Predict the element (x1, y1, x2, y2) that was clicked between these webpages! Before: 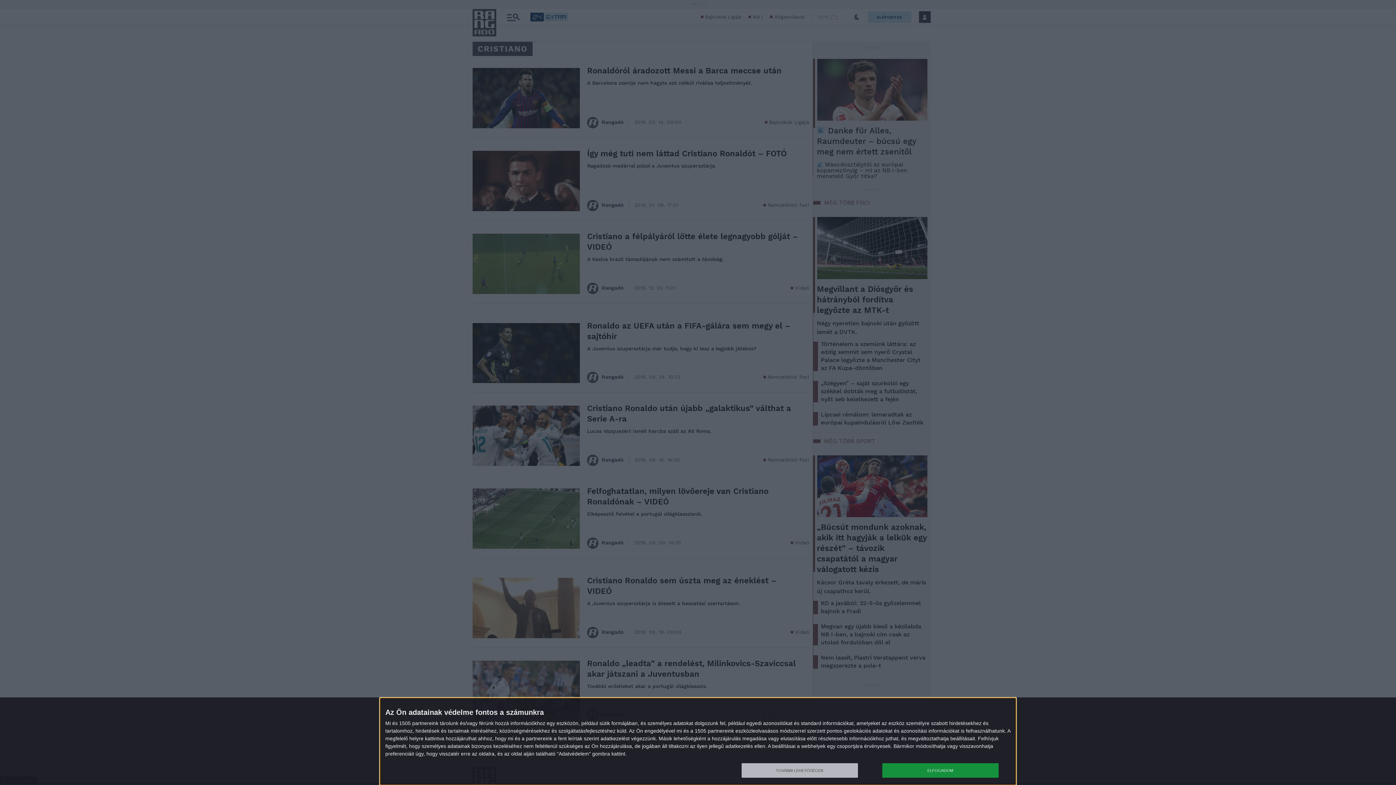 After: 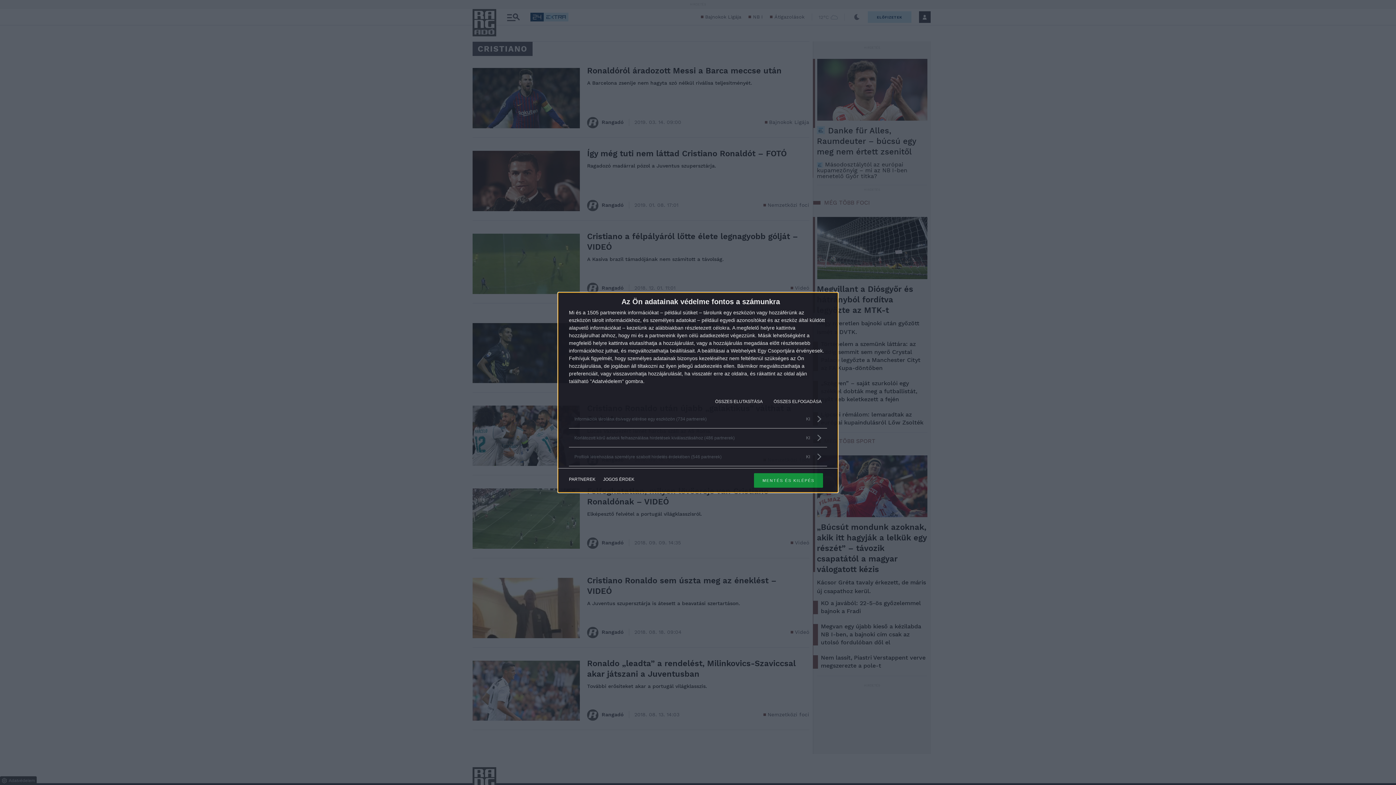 Action: label: TOVÁBBI LEHETŐSÉGEK bbox: (741, 763, 858, 778)